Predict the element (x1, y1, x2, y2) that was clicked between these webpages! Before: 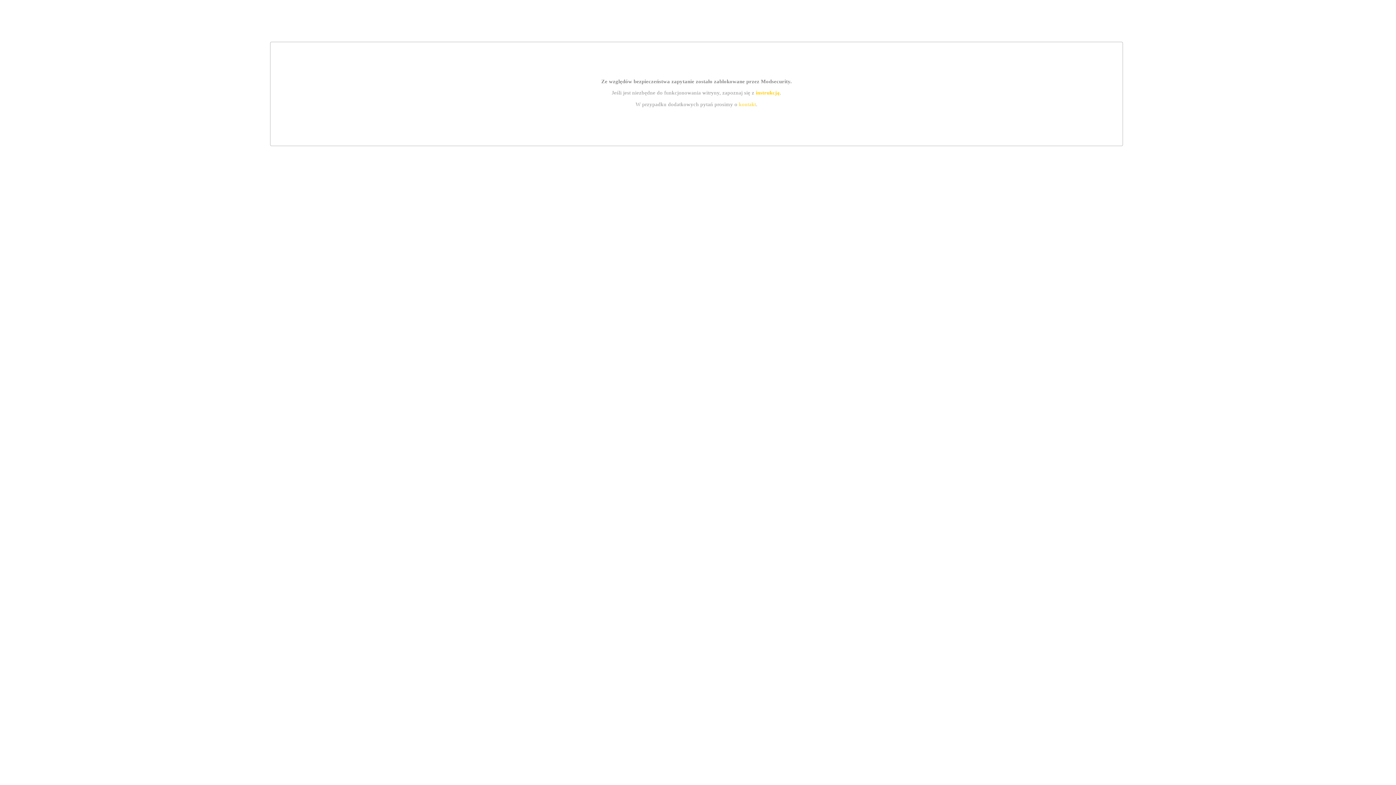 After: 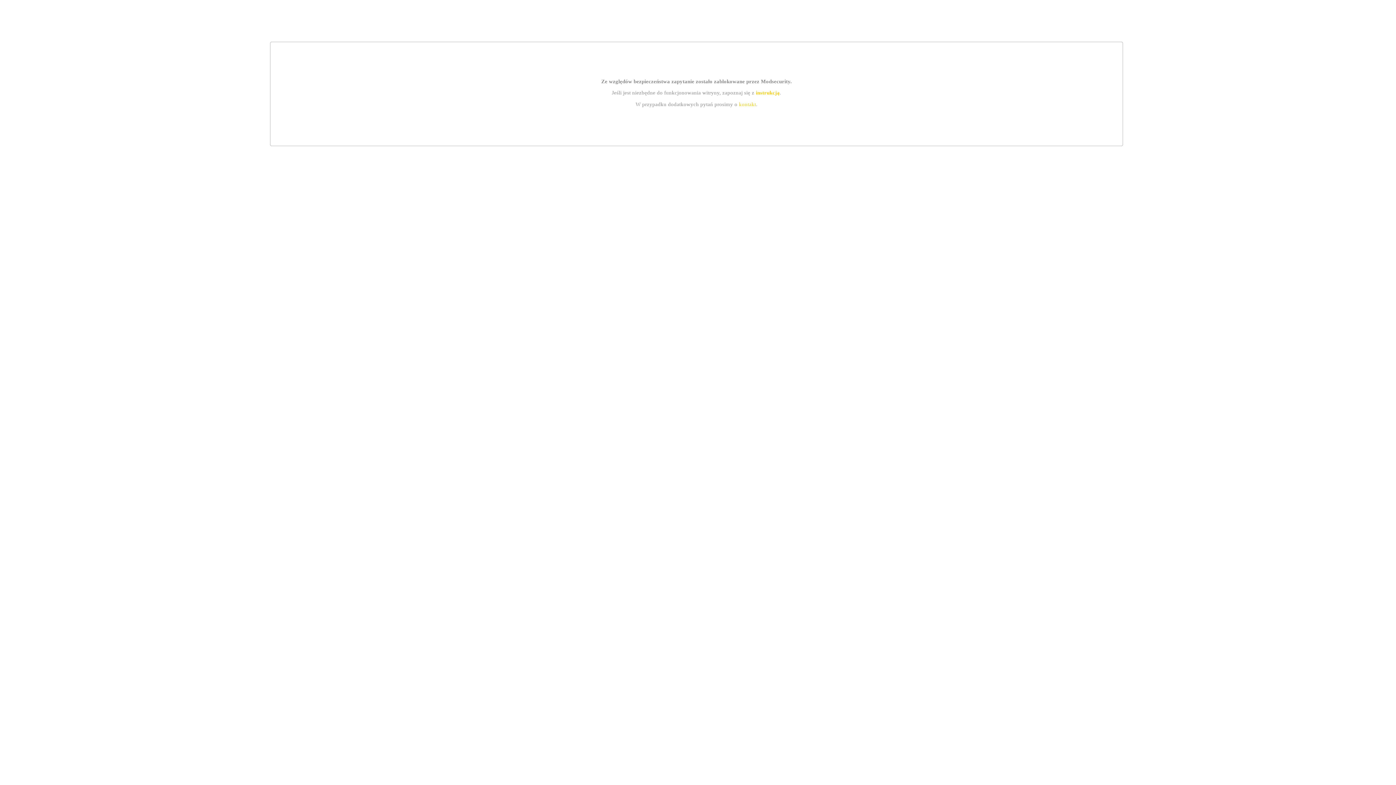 Action: bbox: (739, 101, 756, 107) label: kontakt